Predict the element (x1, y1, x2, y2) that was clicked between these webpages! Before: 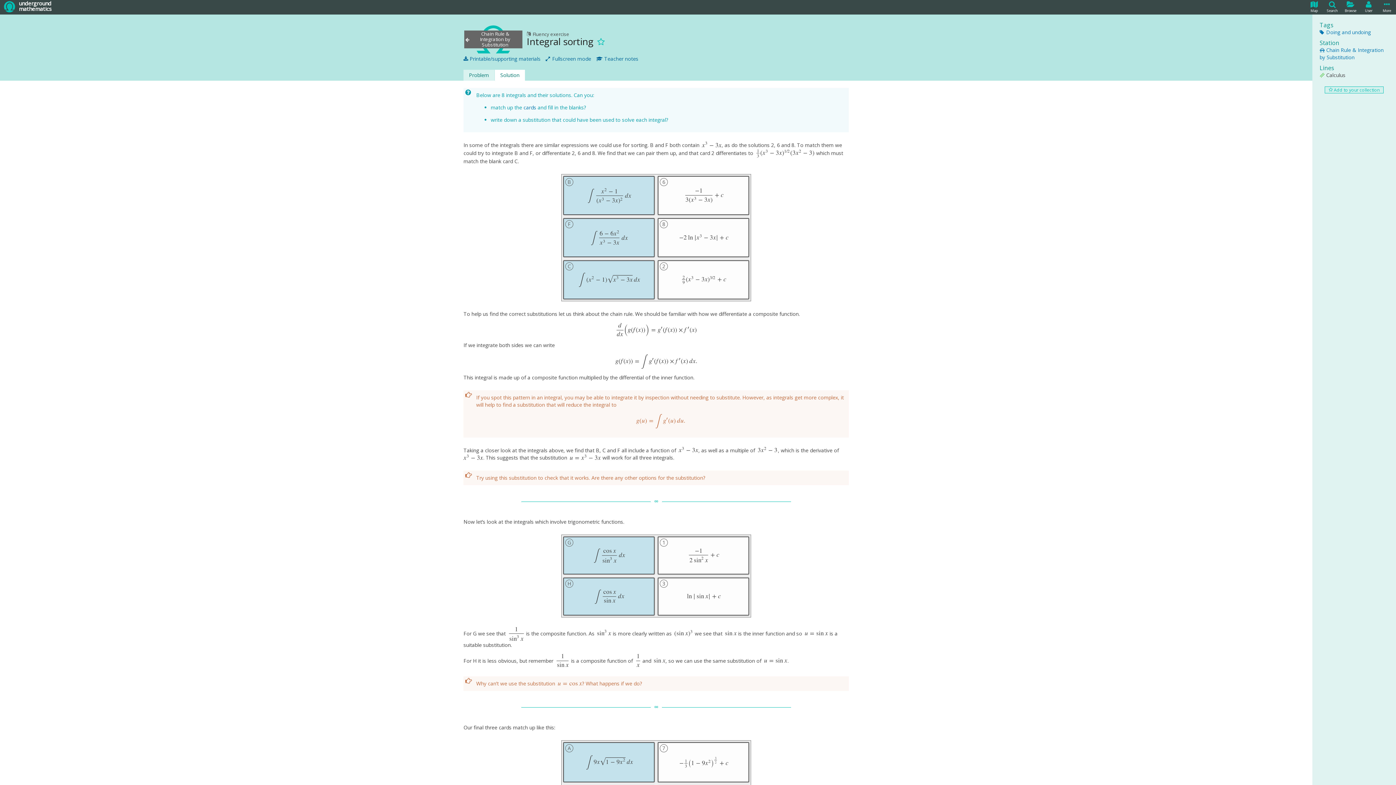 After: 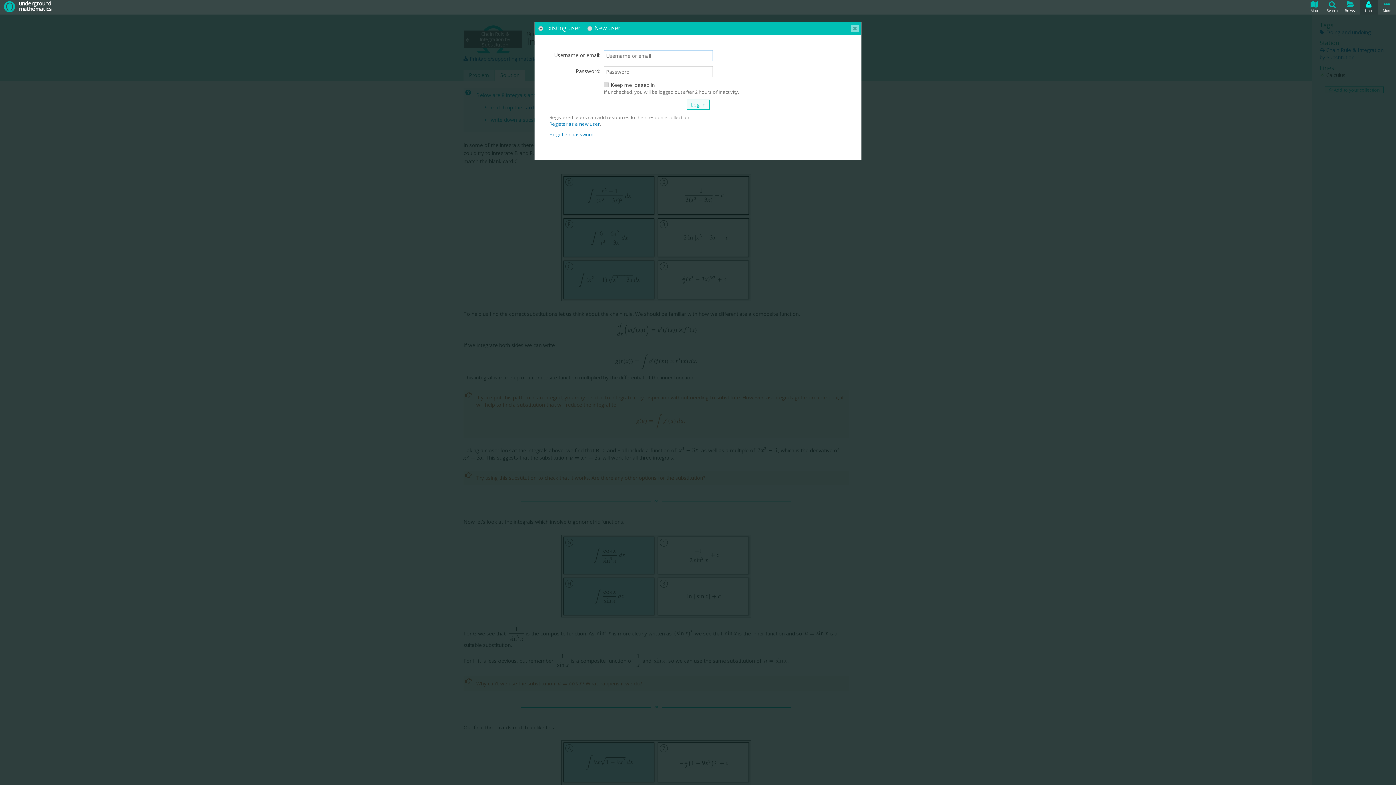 Action: bbox: (1360, 0, 1377, 13) label: User